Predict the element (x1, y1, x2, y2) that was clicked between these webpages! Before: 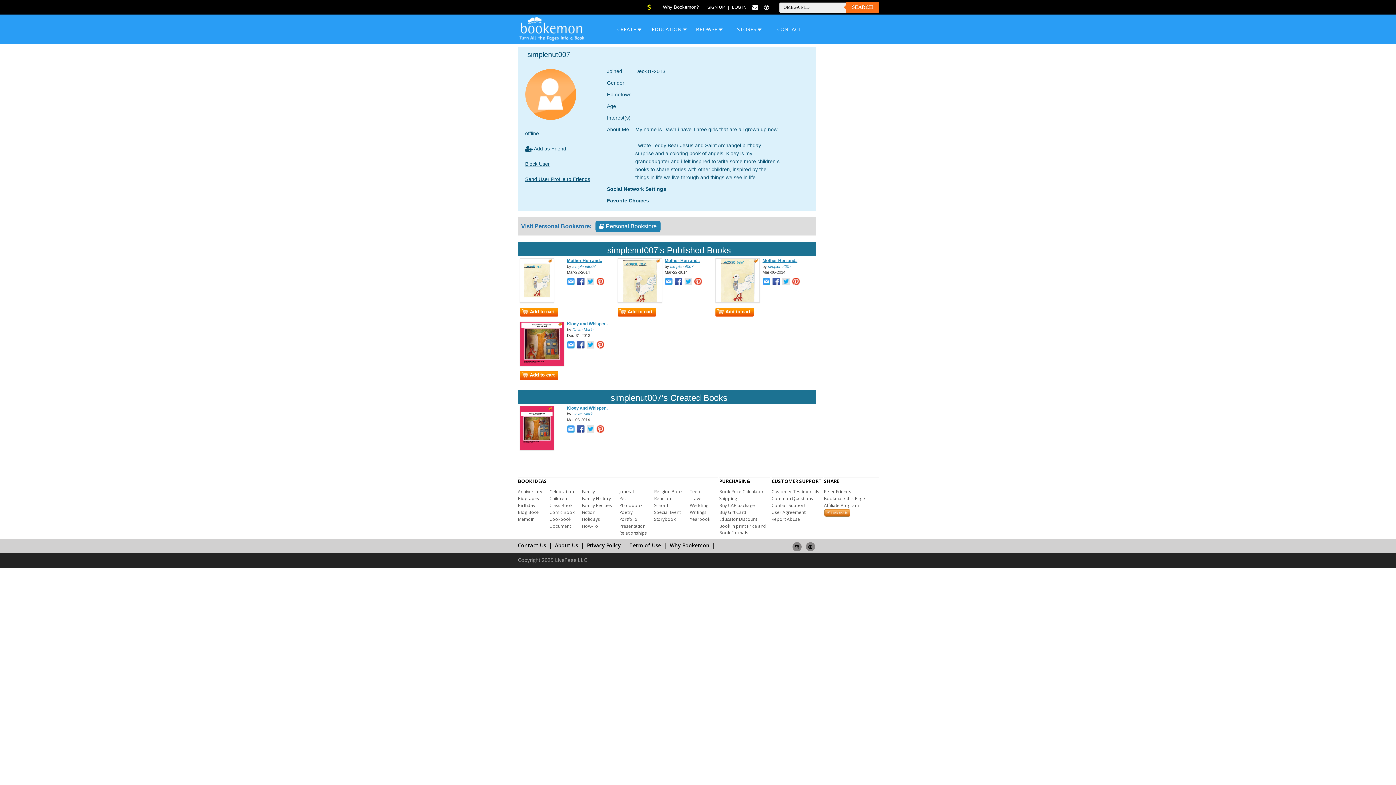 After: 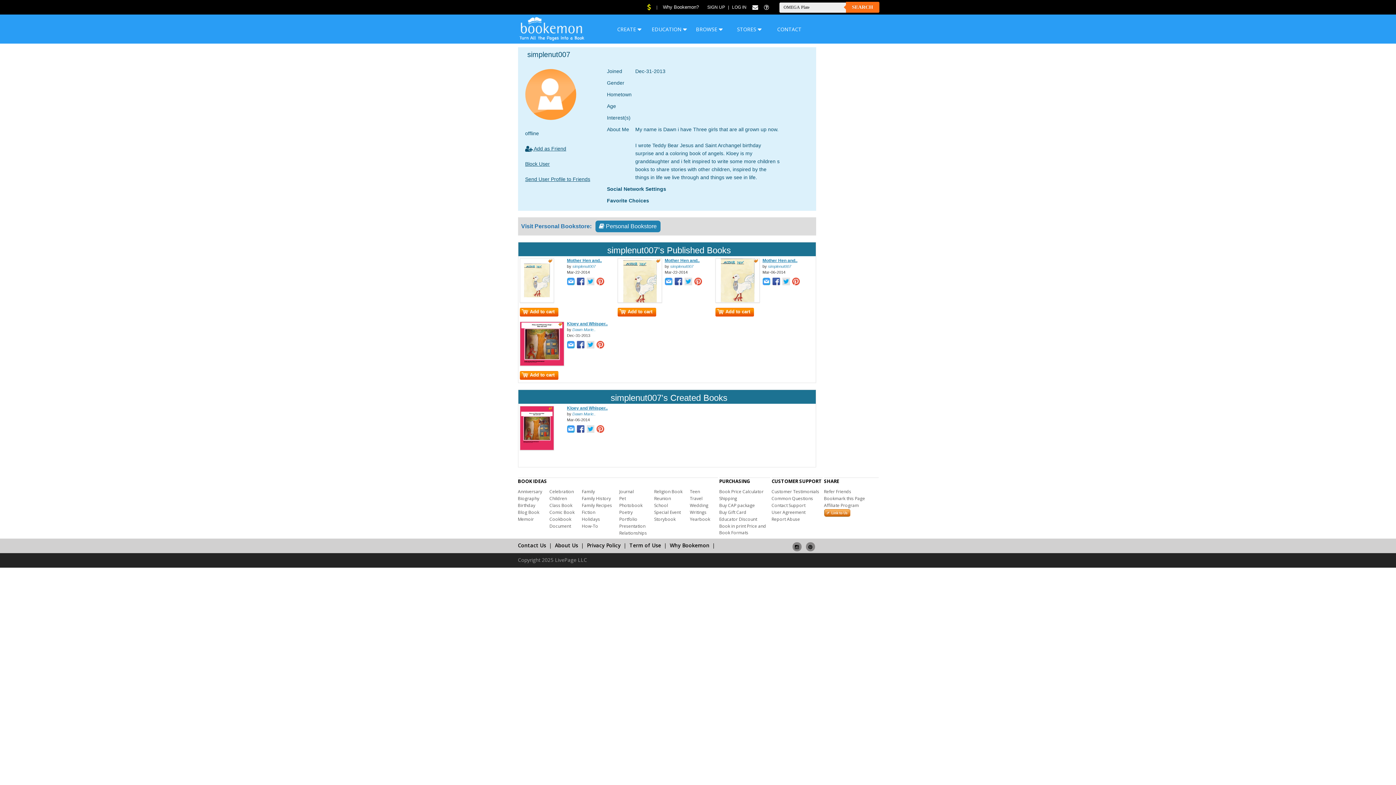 Action: bbox: (684, 277, 692, 286)